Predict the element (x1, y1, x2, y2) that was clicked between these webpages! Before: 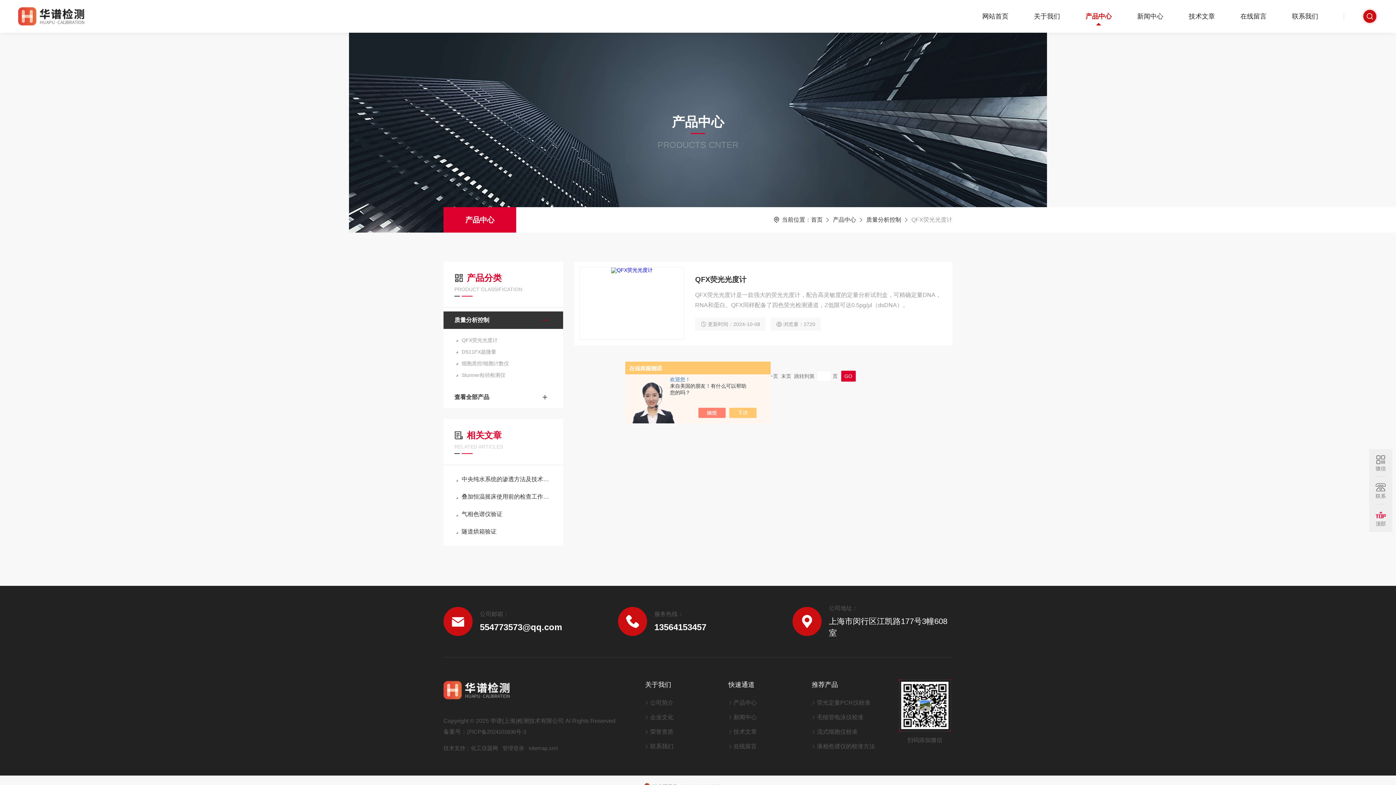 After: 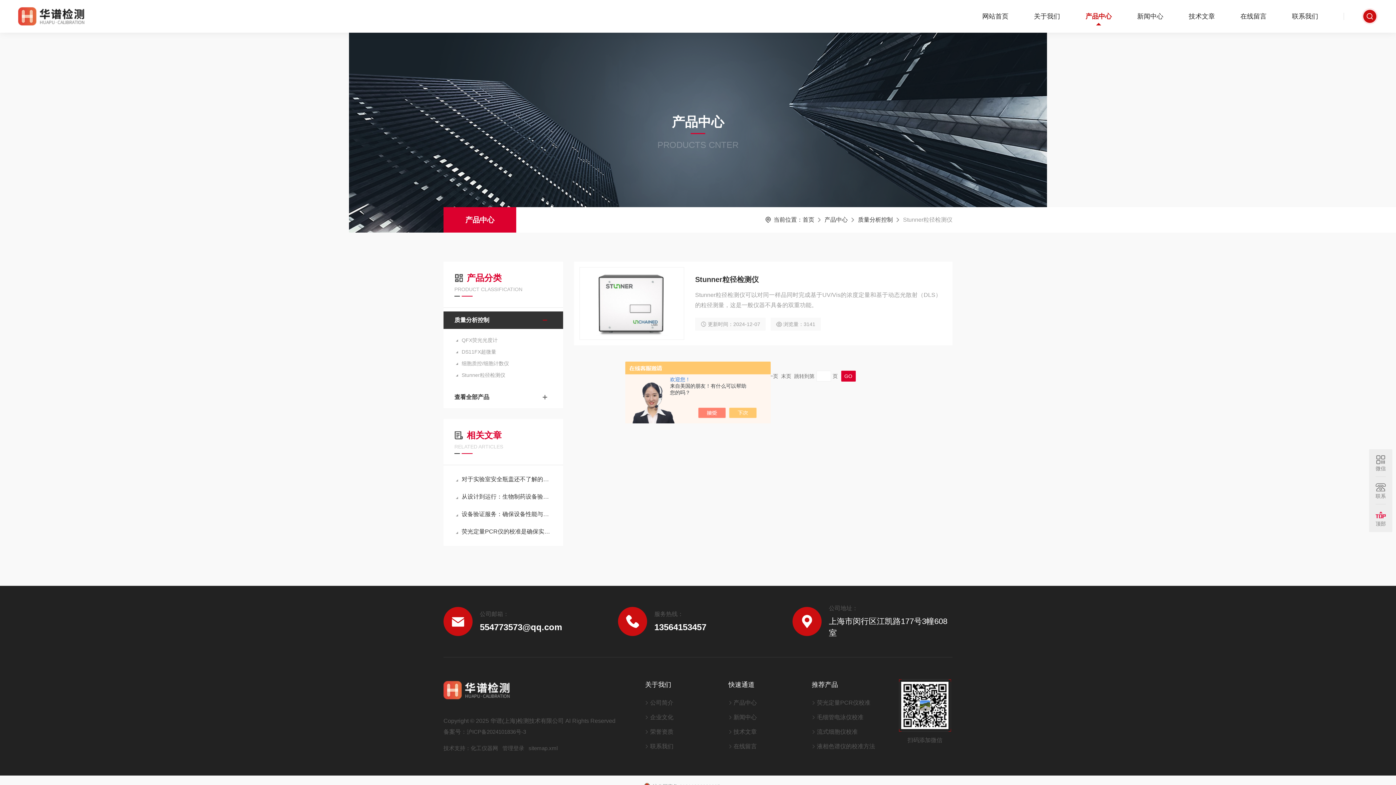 Action: bbox: (454, 369, 552, 381) label: Stunner粒径检测仪